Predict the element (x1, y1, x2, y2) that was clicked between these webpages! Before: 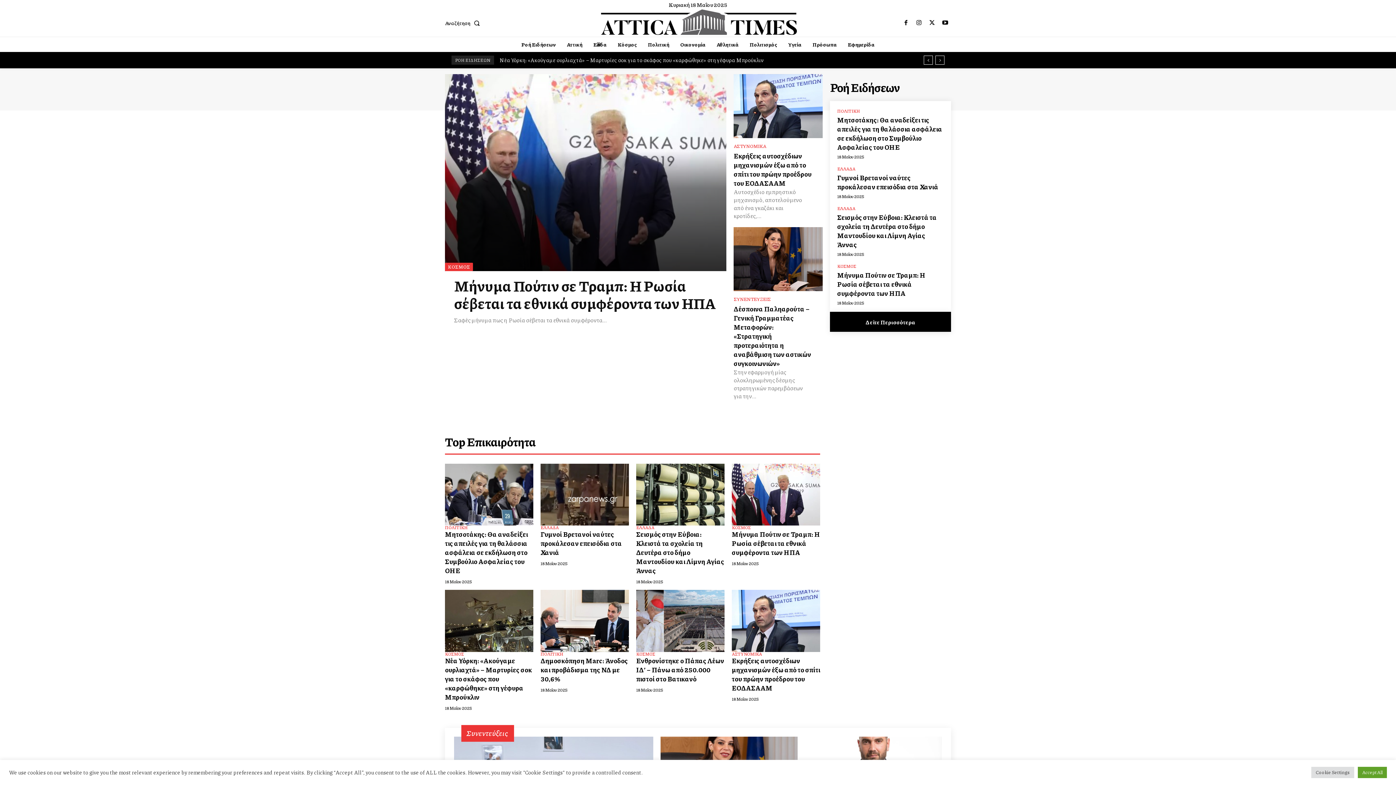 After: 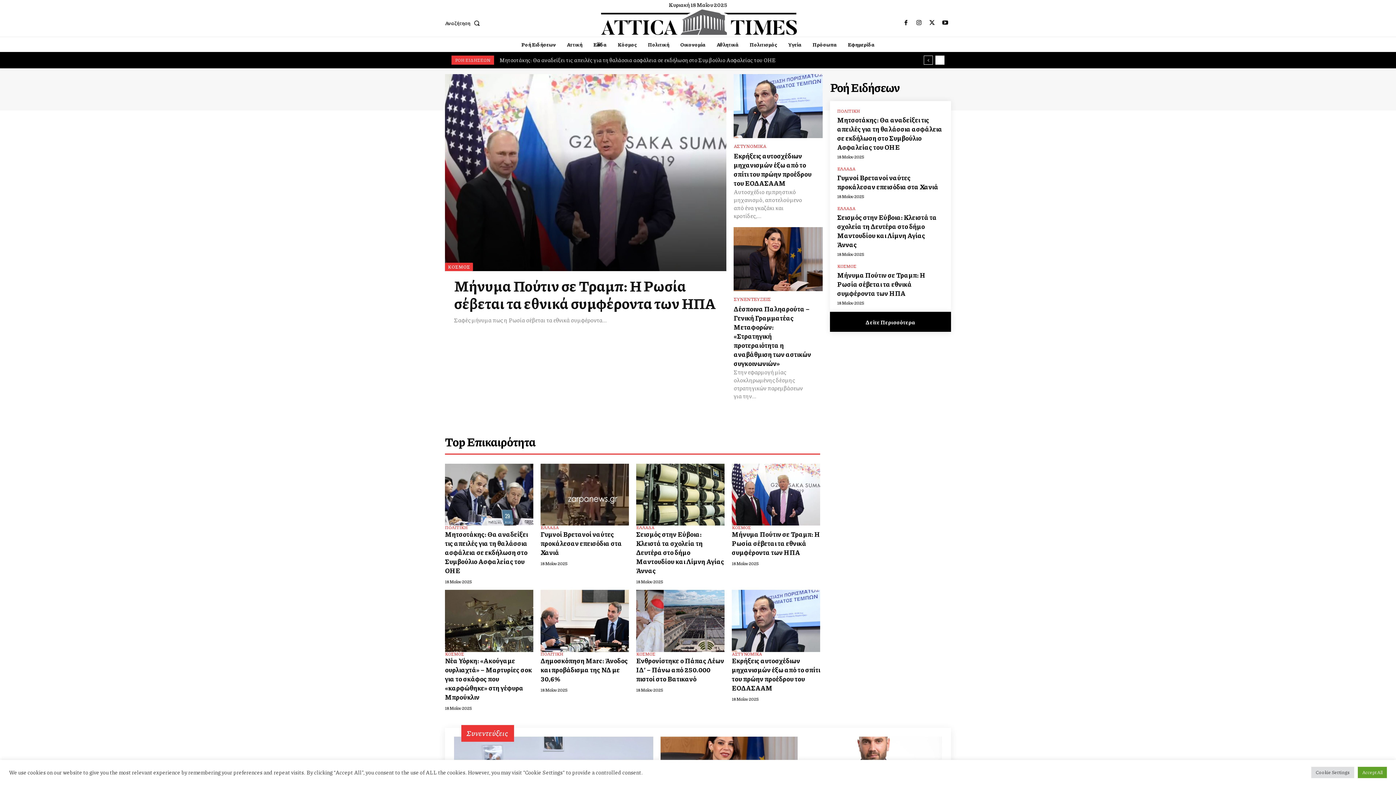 Action: label: next bbox: (935, 55, 944, 64)